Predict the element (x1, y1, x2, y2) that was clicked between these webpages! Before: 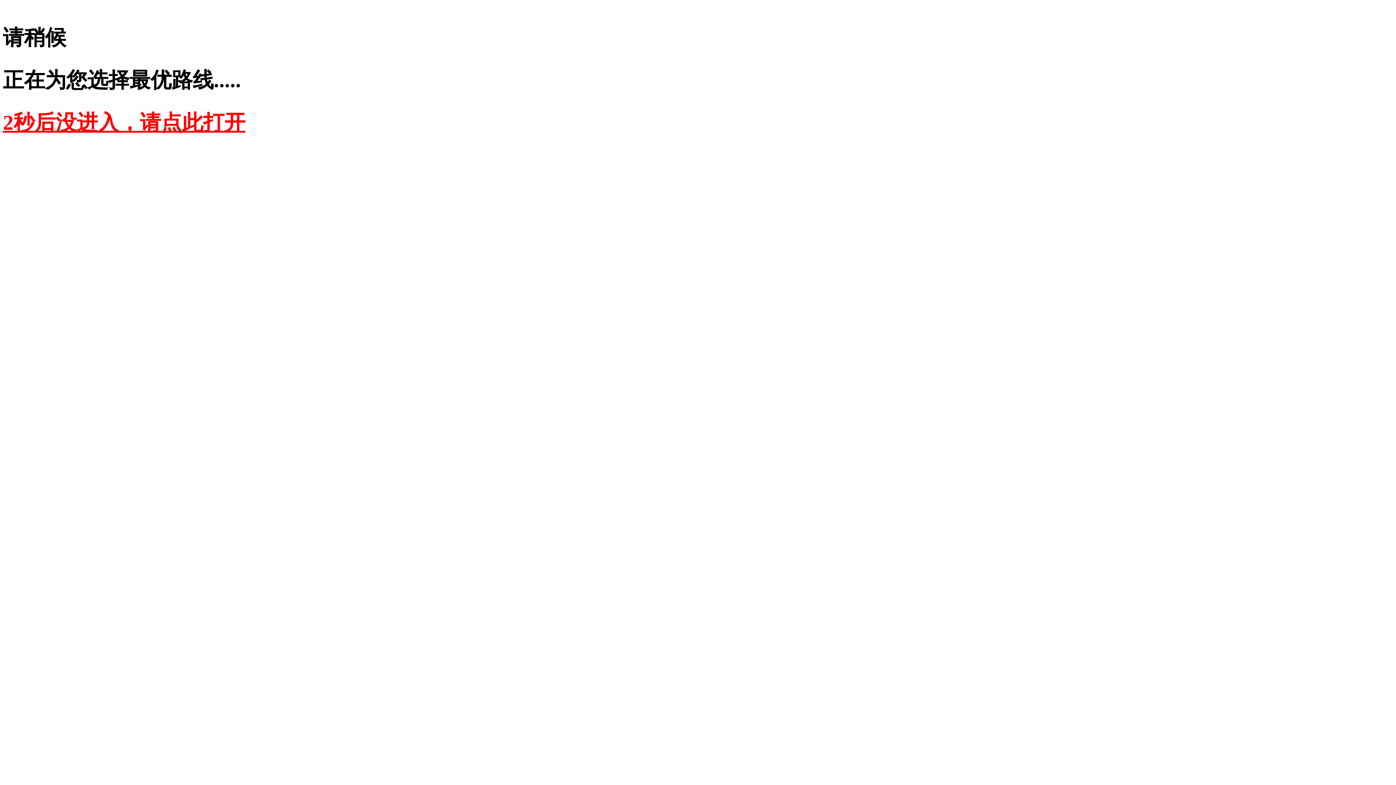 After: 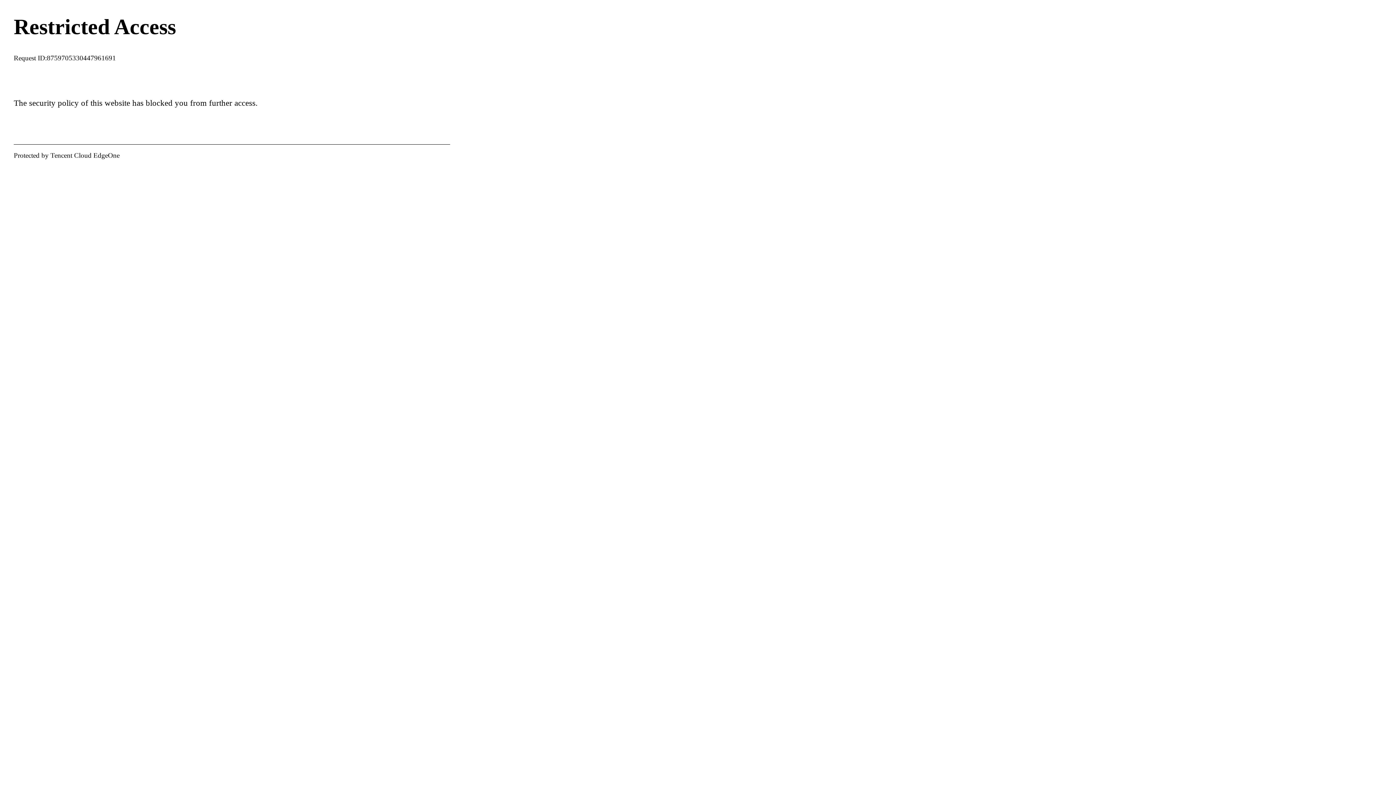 Action: bbox: (2, 110, 245, 134) label: 2秒后没进入，请点此打开